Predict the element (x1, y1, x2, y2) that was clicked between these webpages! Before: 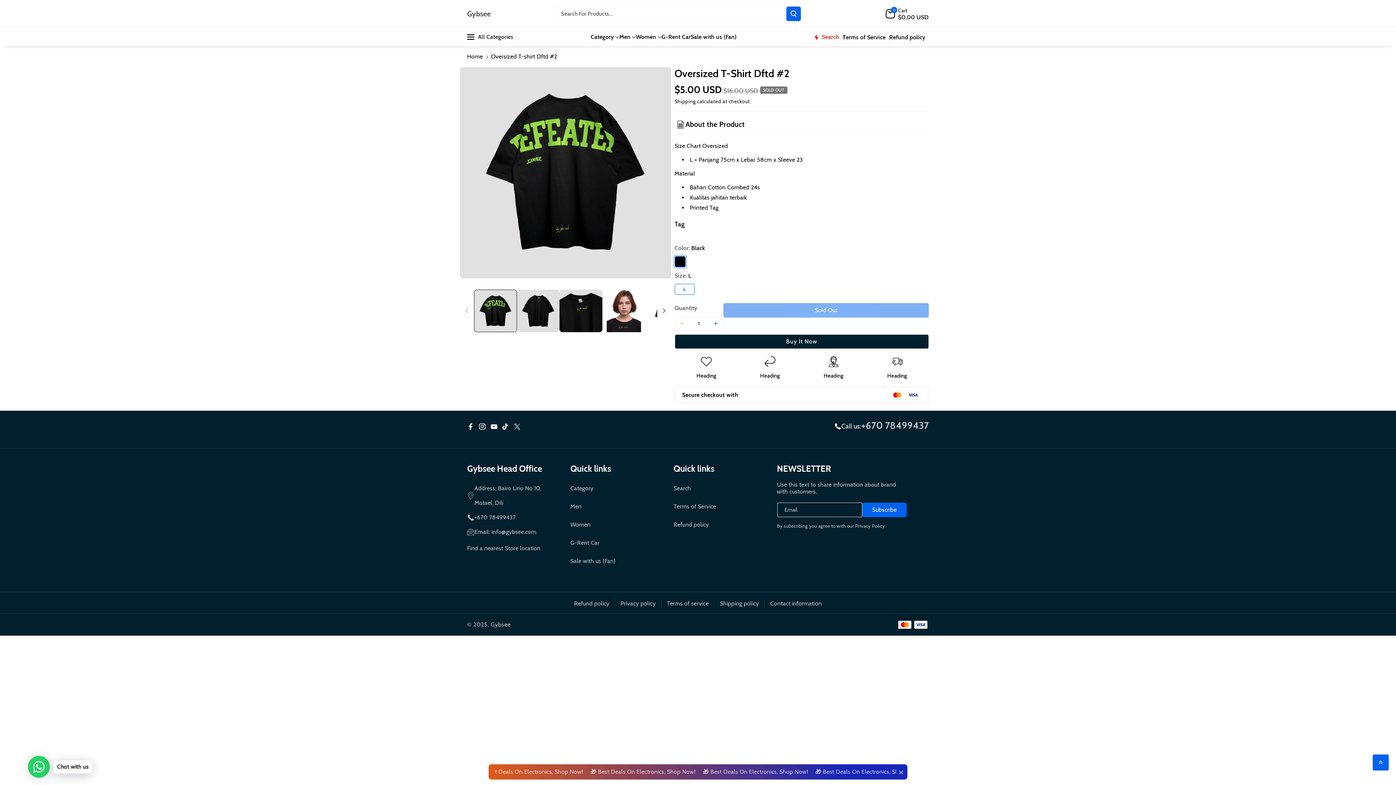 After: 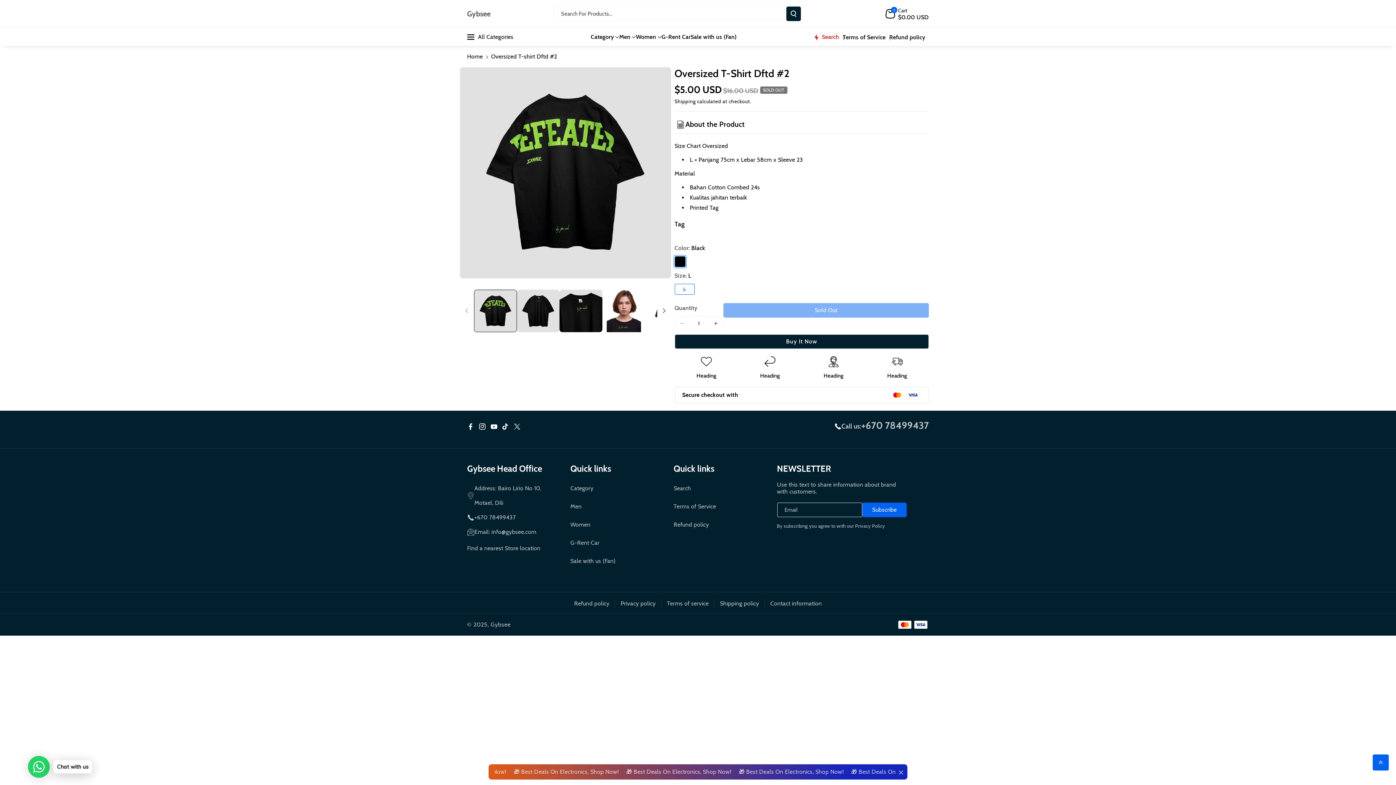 Action: label: Search For Products... bbox: (786, 6, 801, 21)